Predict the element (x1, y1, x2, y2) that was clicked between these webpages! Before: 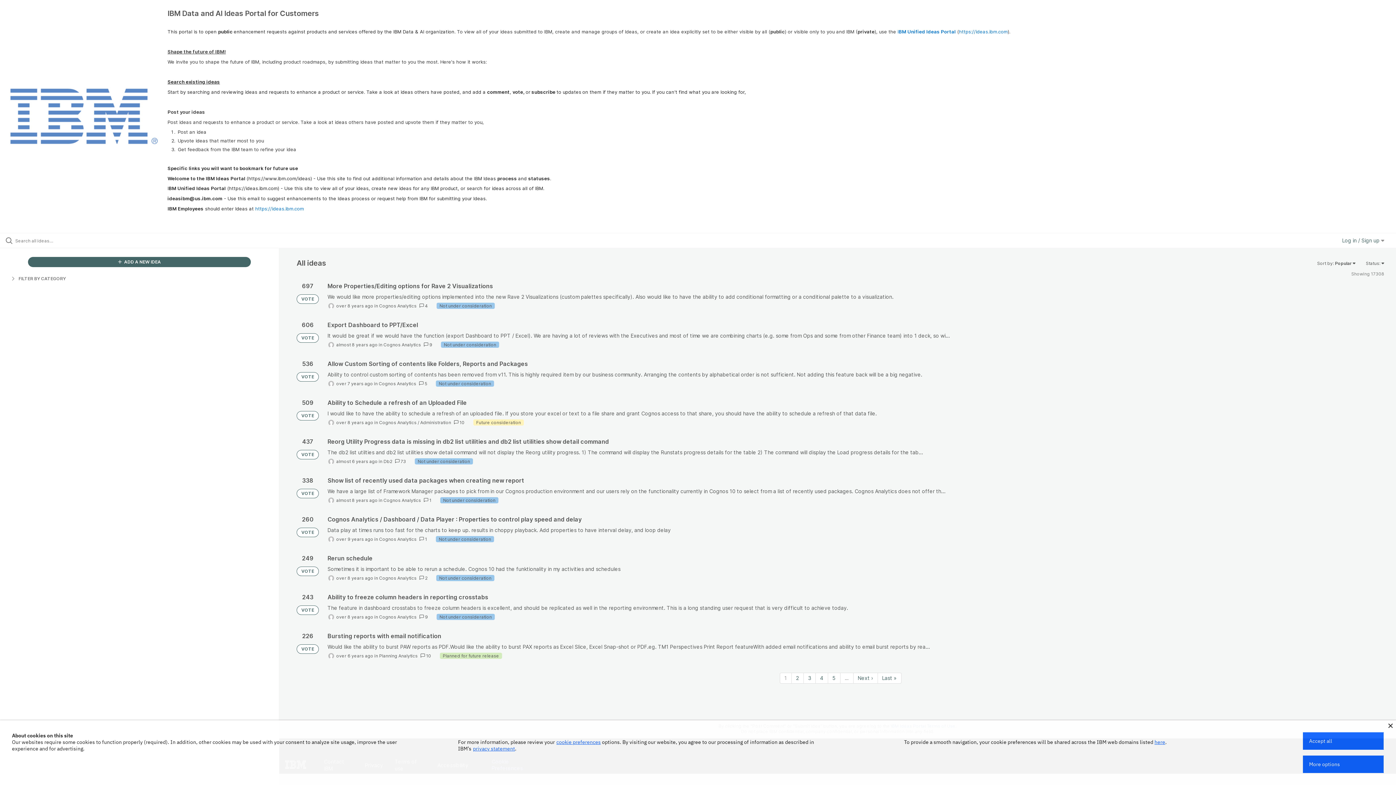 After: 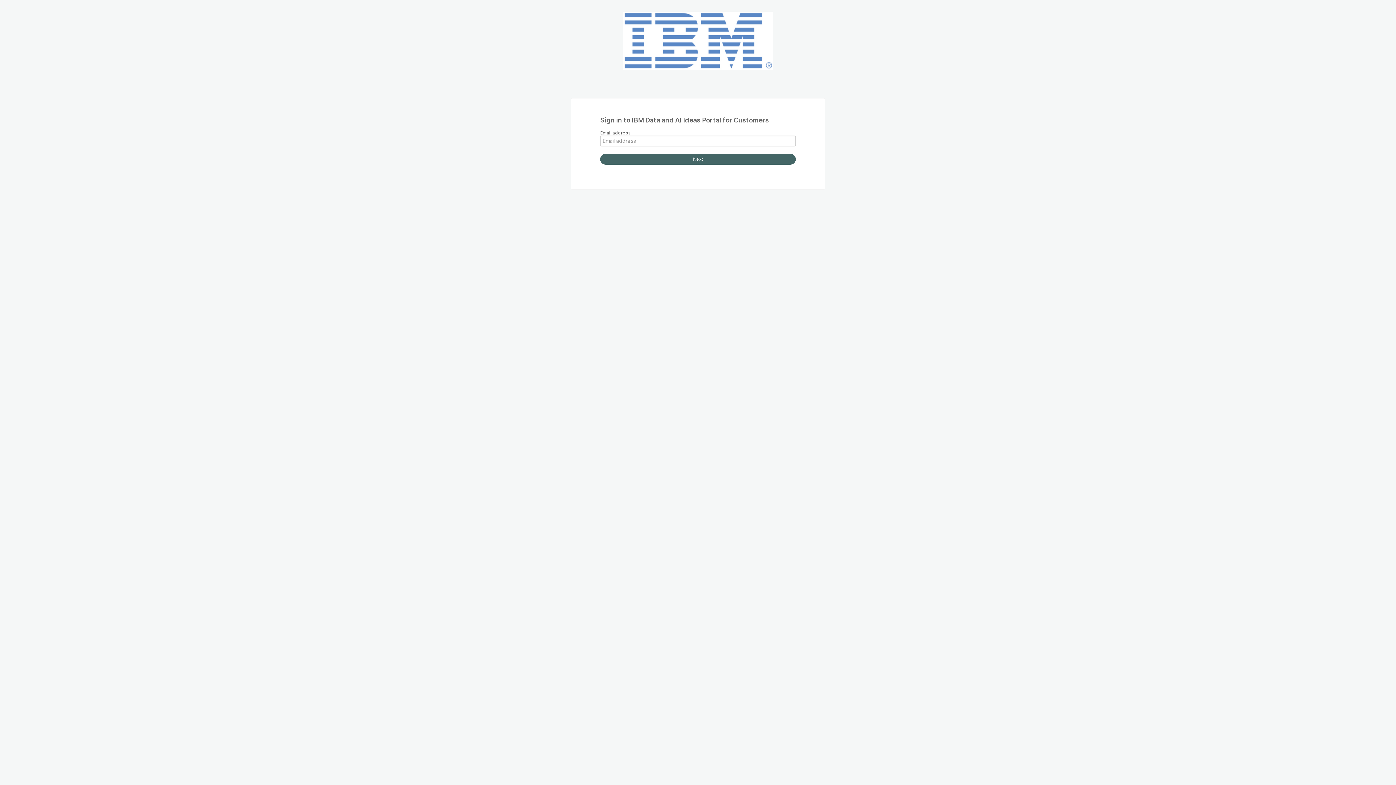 Action: label:  ADD A NEW IDEA bbox: (27, 257, 251, 267)